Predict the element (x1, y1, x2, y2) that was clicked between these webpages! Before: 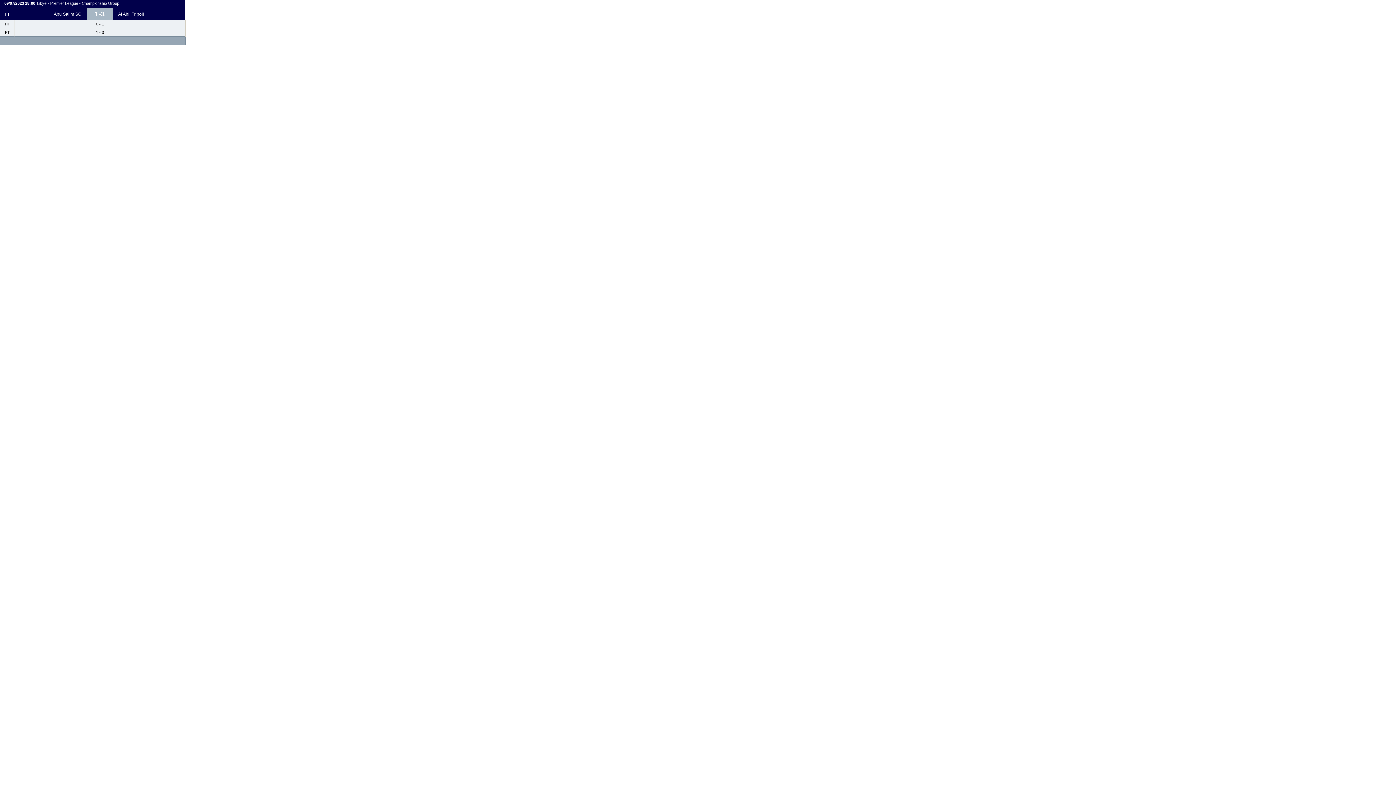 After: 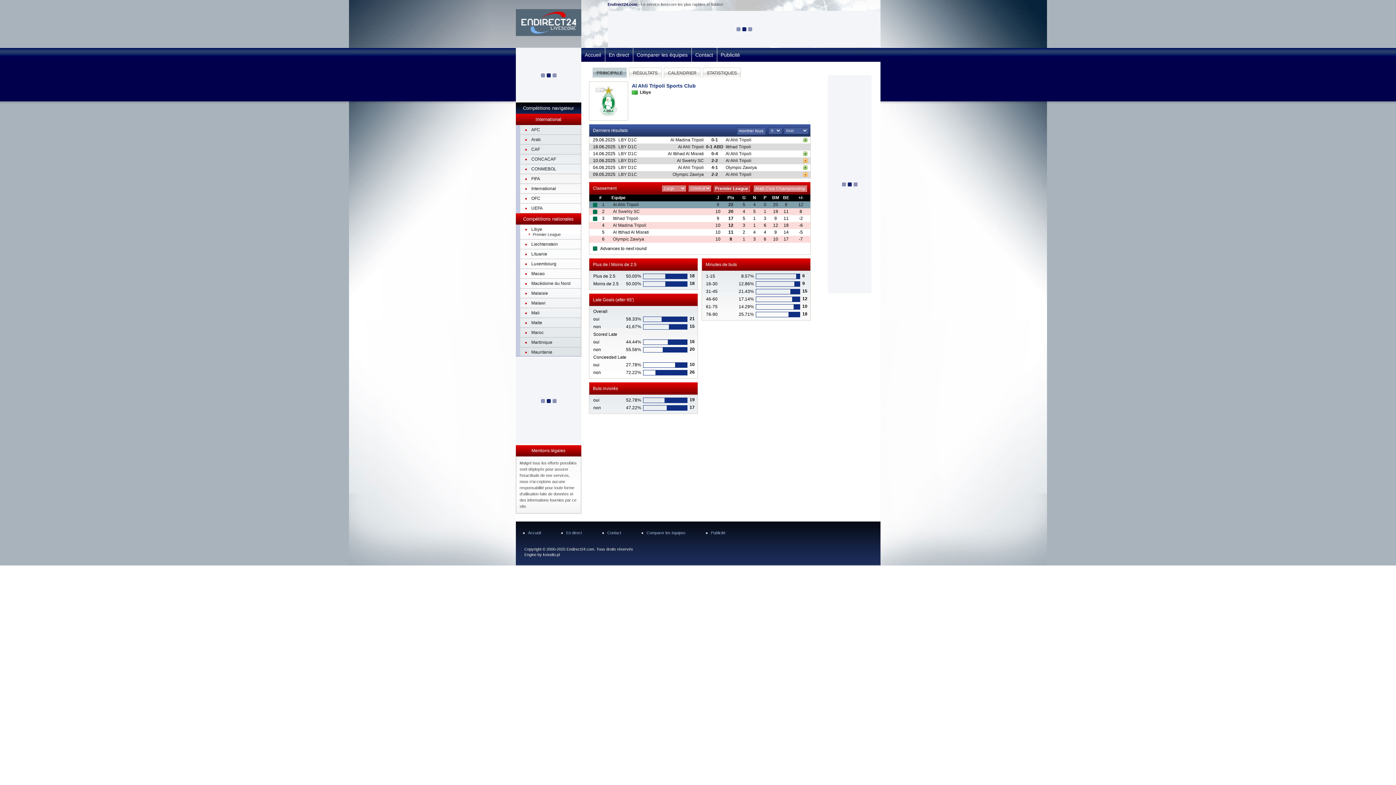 Action: bbox: (118, 11, 144, 16) label: Al Ahli Tripoli